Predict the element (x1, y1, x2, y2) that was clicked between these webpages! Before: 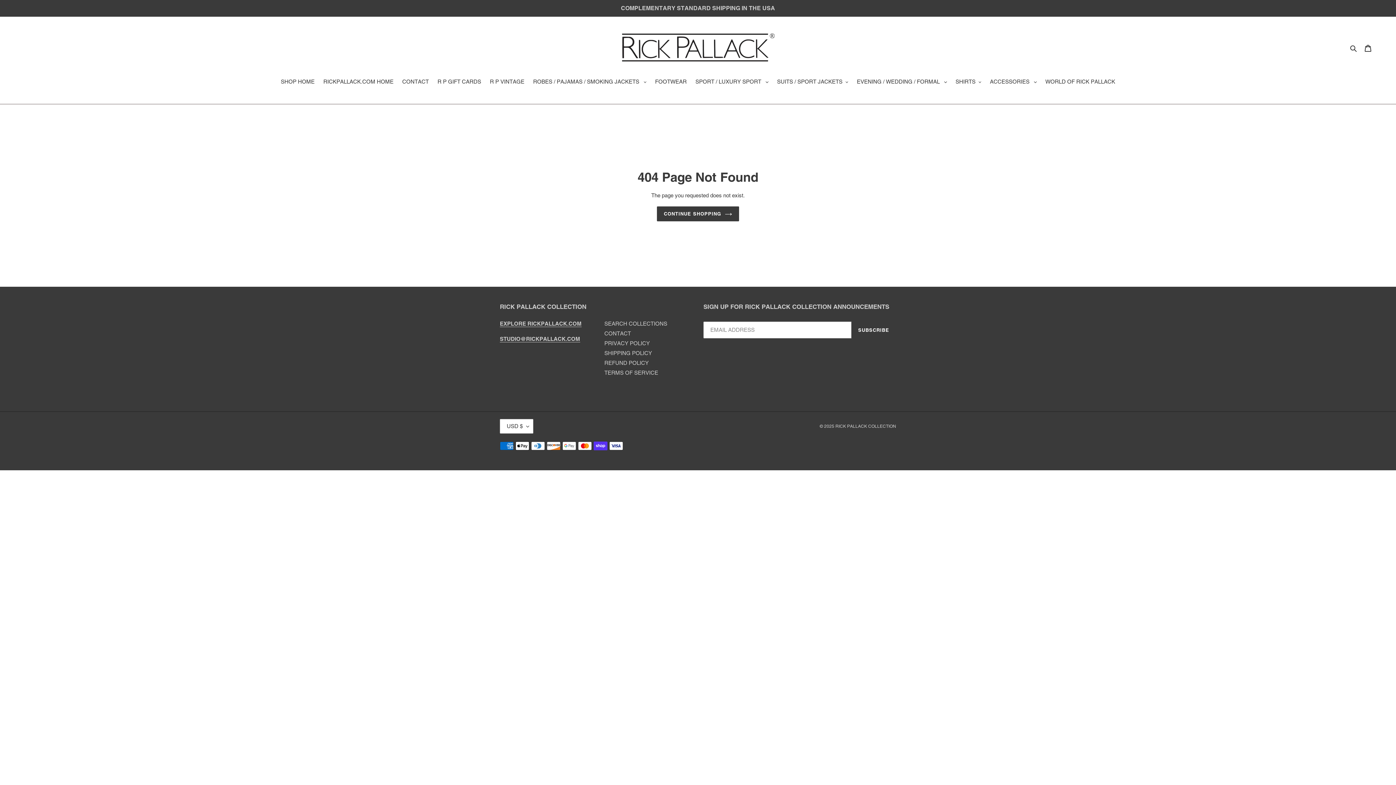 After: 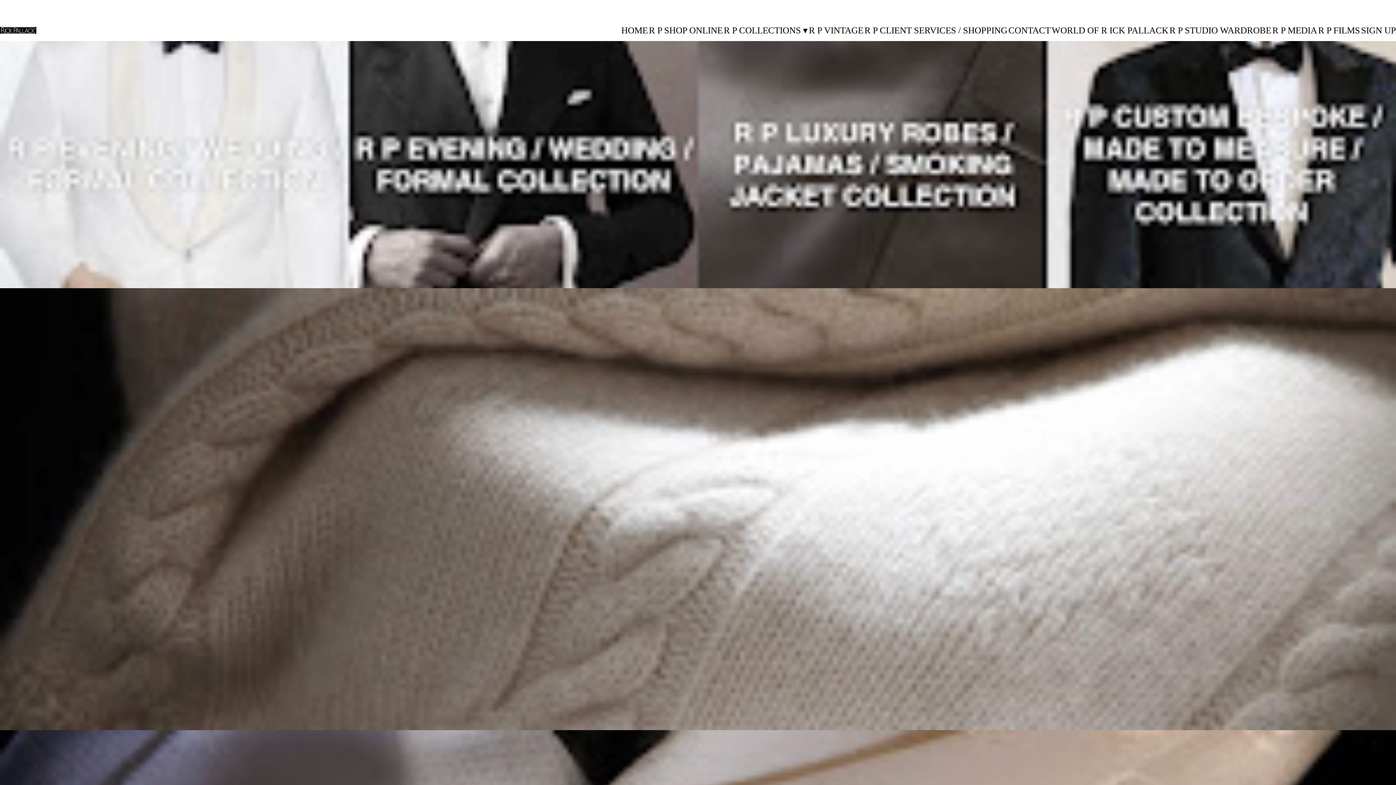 Action: bbox: (319, 77, 397, 86) label: RICKPALLACK.COM HOME